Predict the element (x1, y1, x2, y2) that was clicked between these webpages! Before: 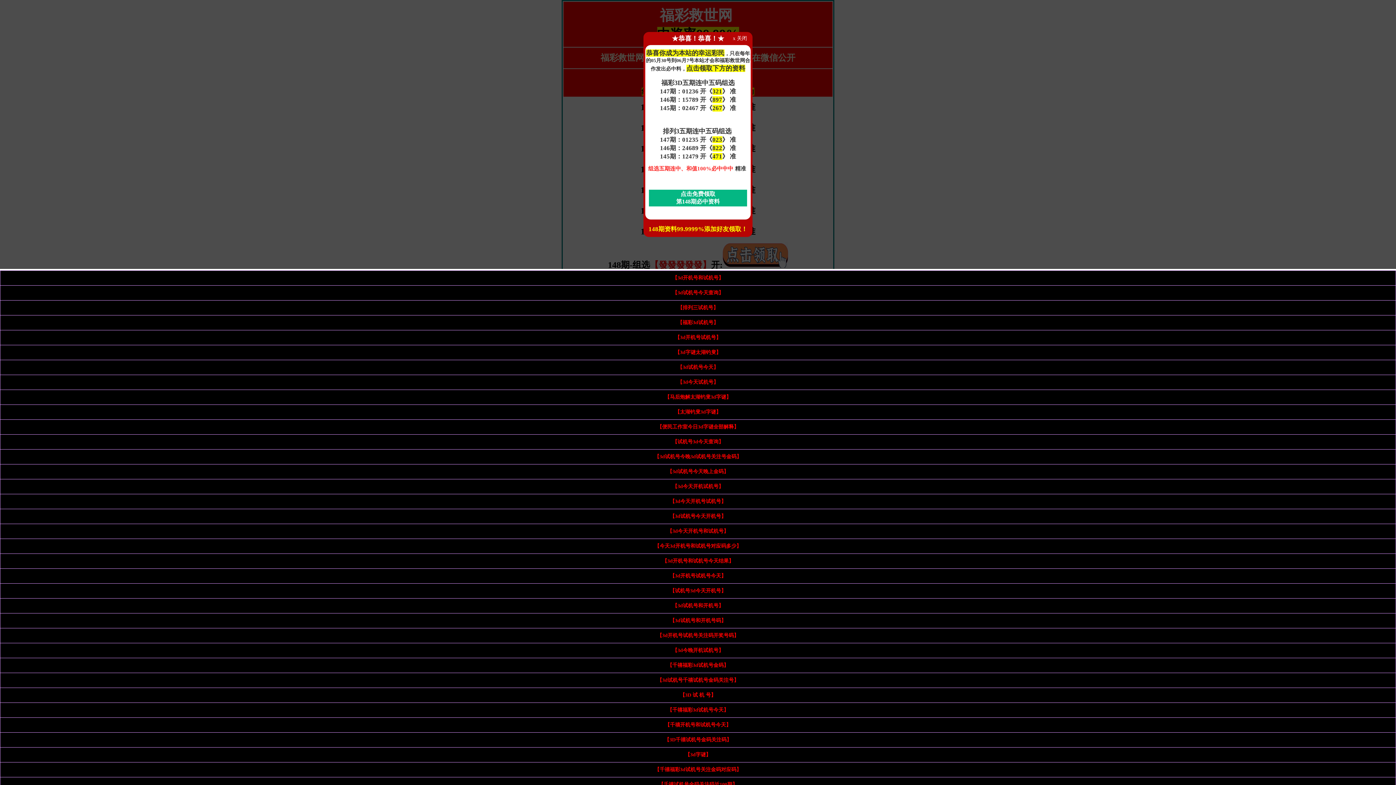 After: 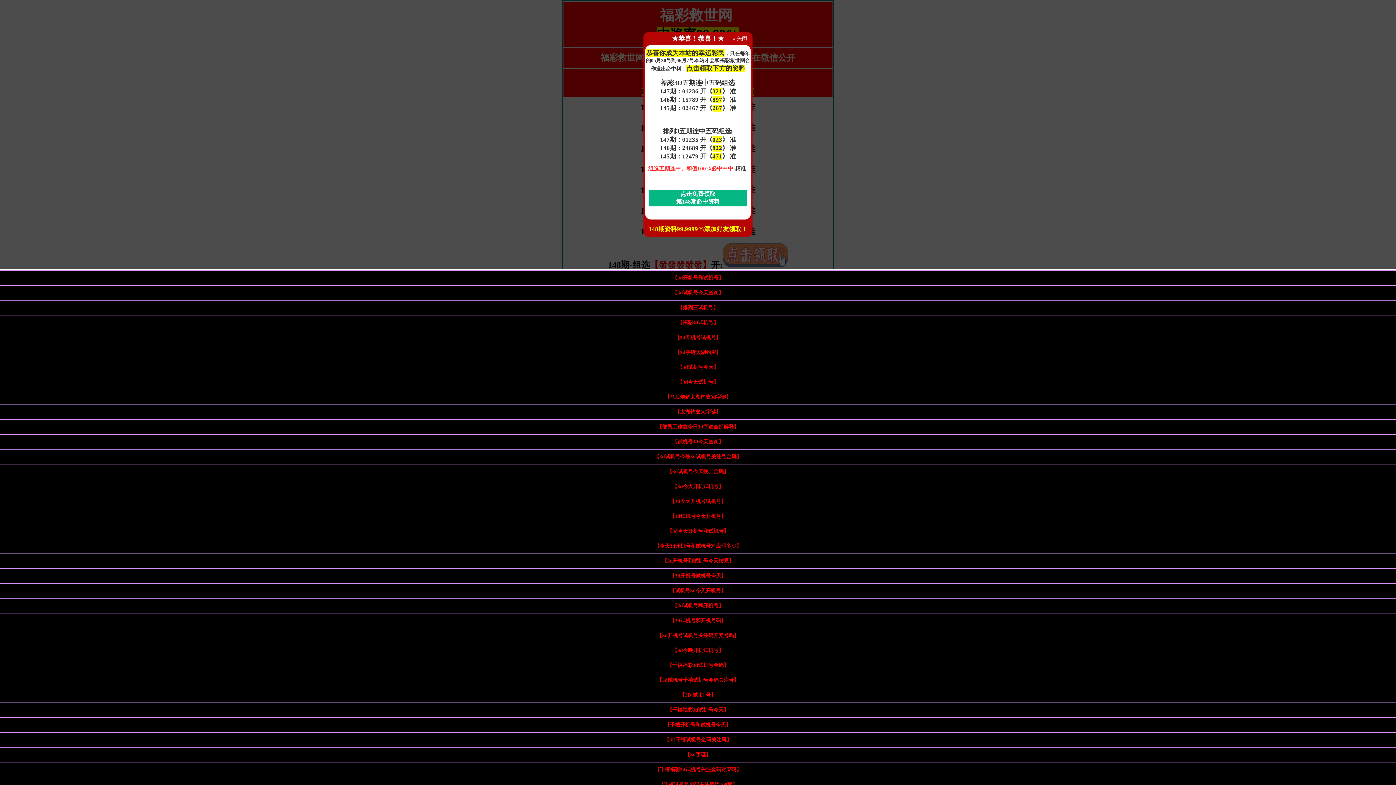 Action: bbox: (672, 275, 723, 280) label: 【3d开机号和试机号】